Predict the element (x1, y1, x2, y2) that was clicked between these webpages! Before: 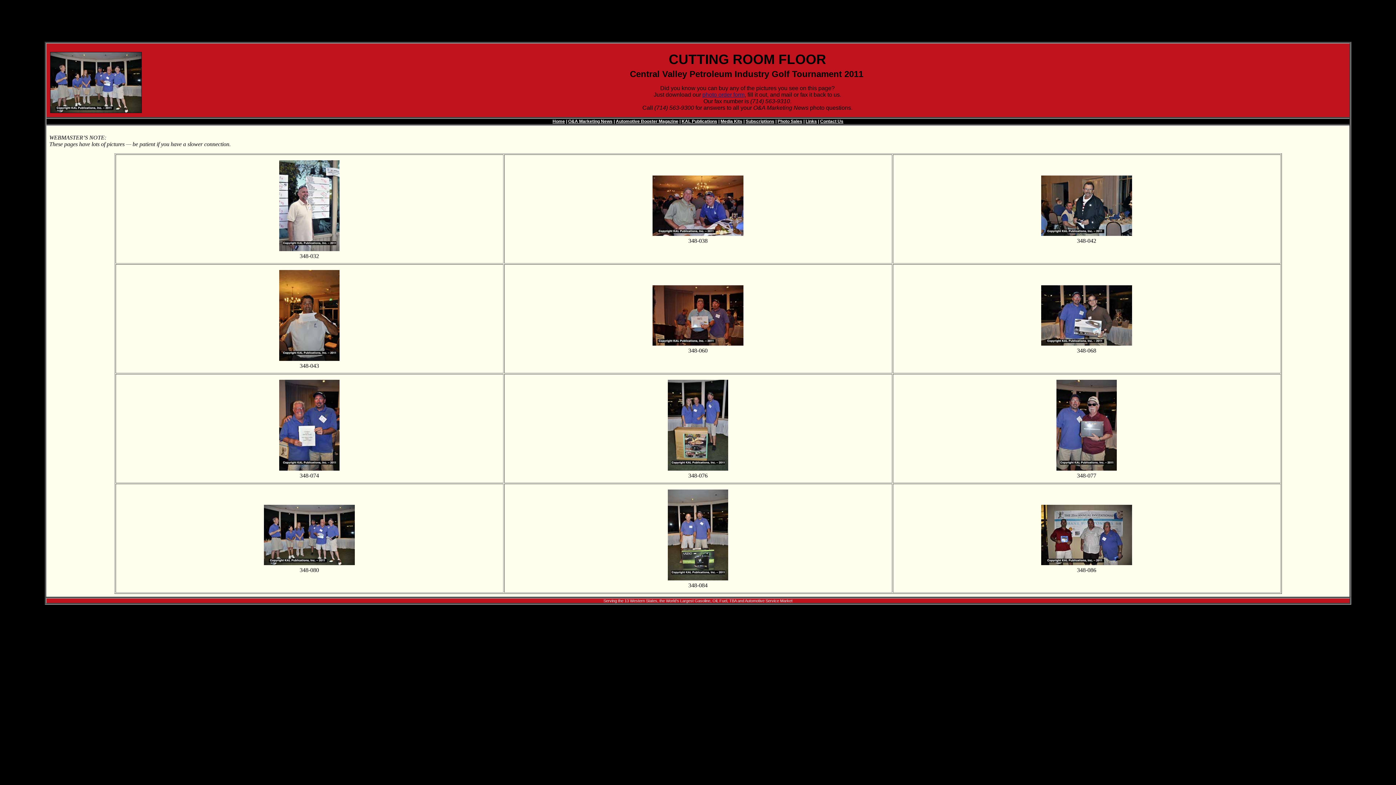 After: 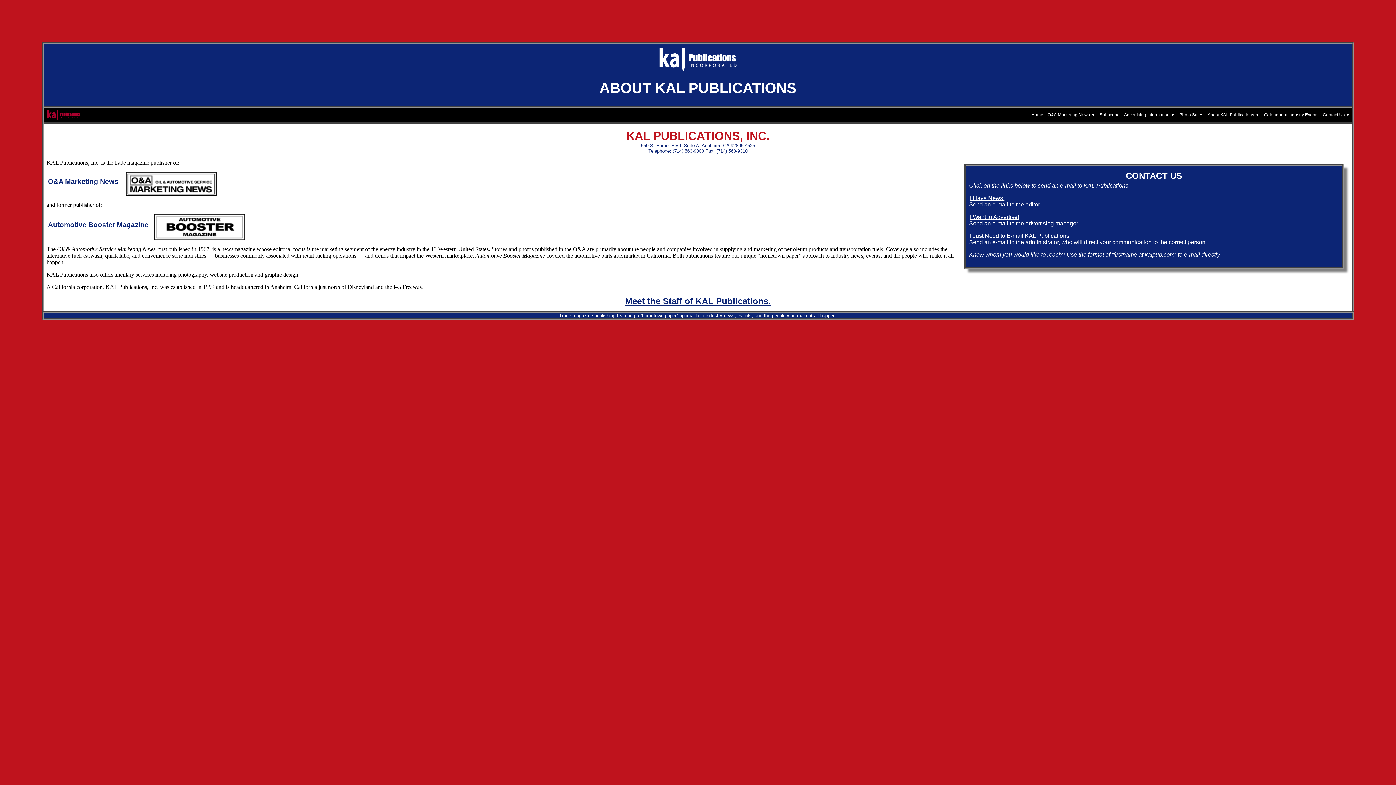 Action: bbox: (820, 118, 843, 123) label: Contact Us